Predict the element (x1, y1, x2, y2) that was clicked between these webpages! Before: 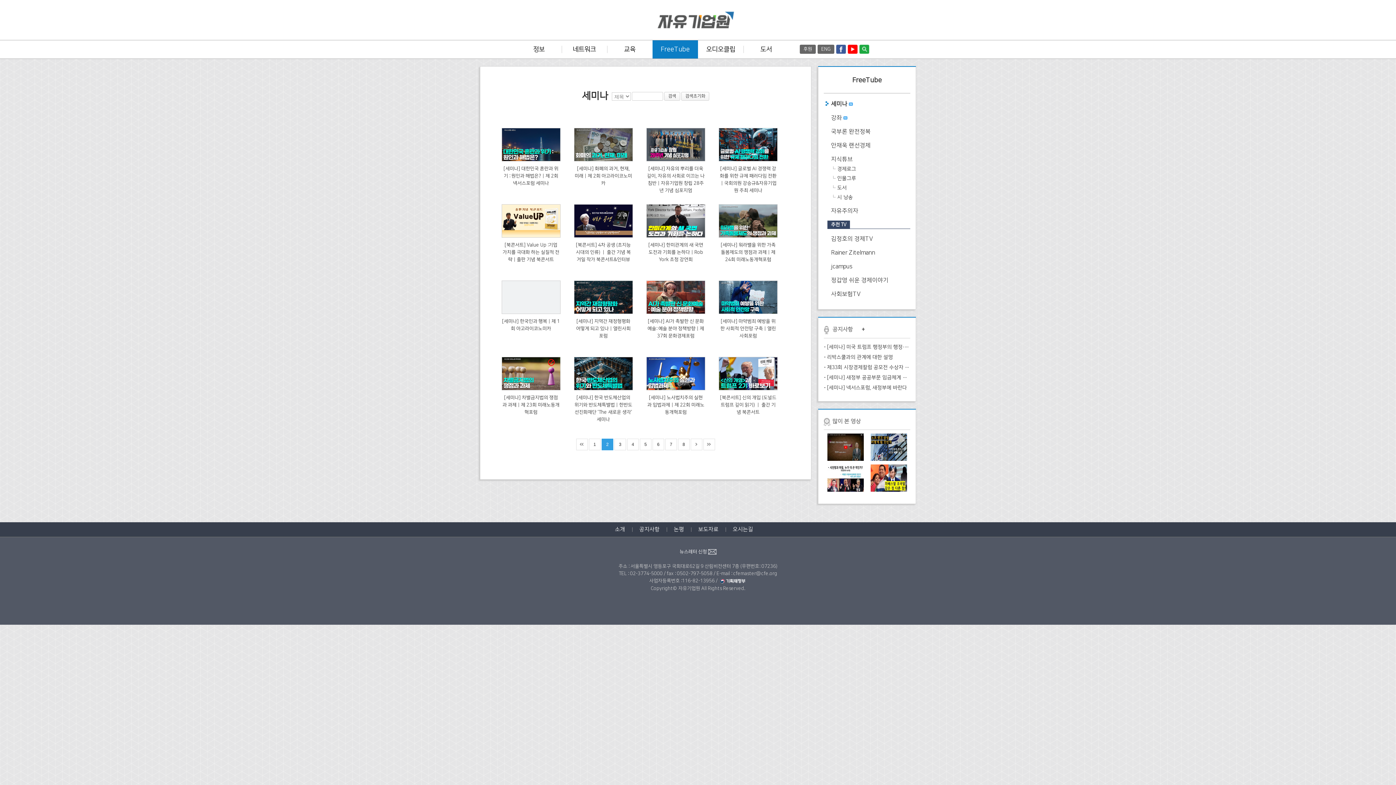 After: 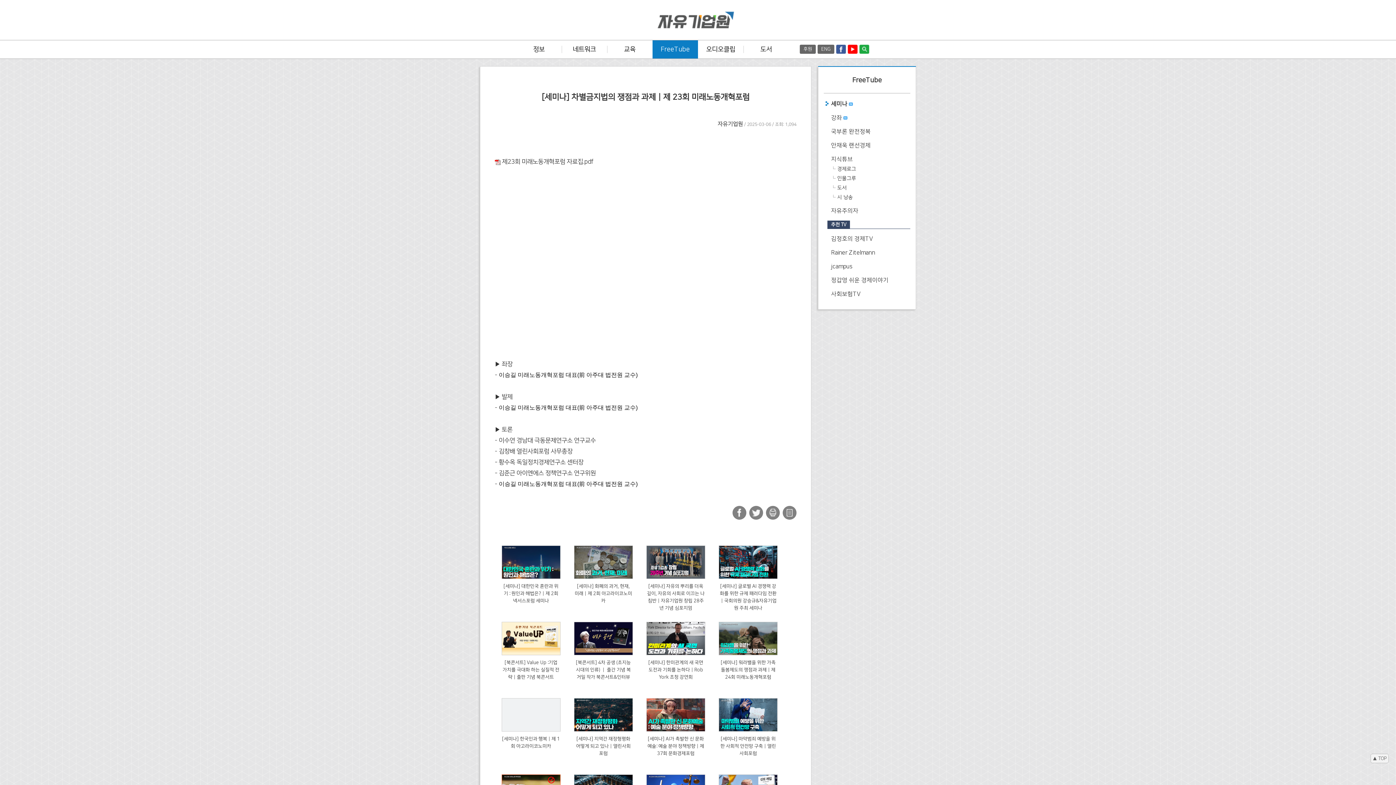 Action: bbox: (501, 372, 560, 377)